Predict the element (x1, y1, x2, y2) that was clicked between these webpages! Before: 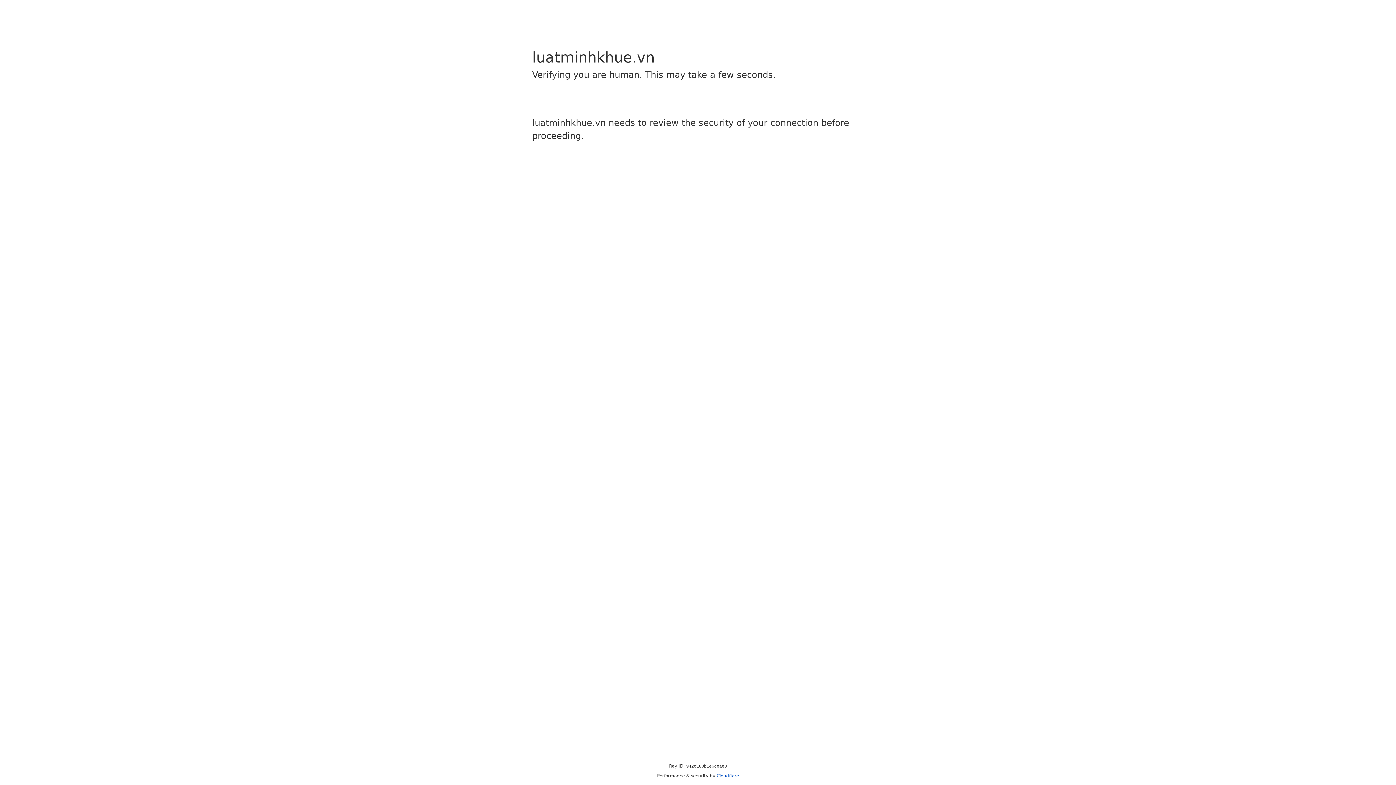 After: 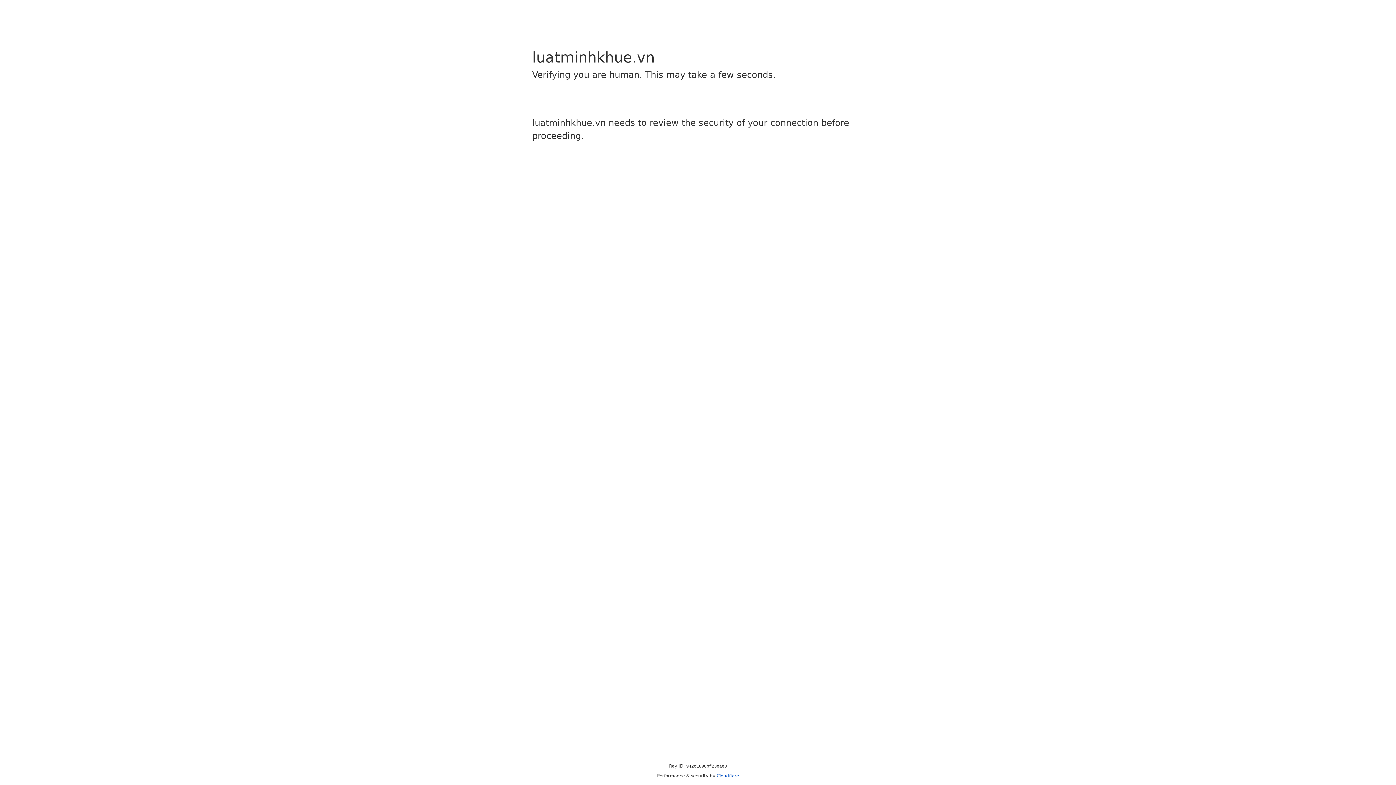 Action: bbox: (716, 773, 739, 778) label: Cloudflare